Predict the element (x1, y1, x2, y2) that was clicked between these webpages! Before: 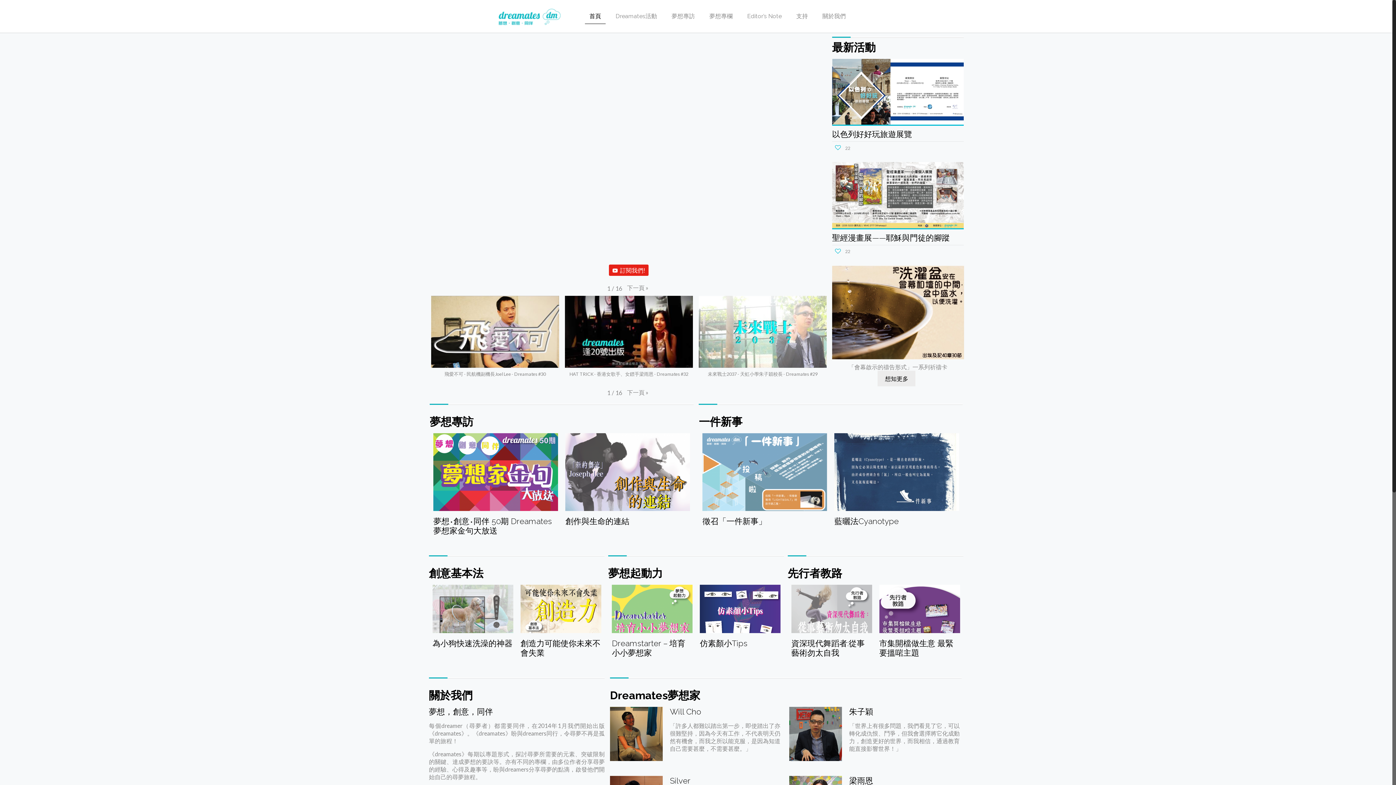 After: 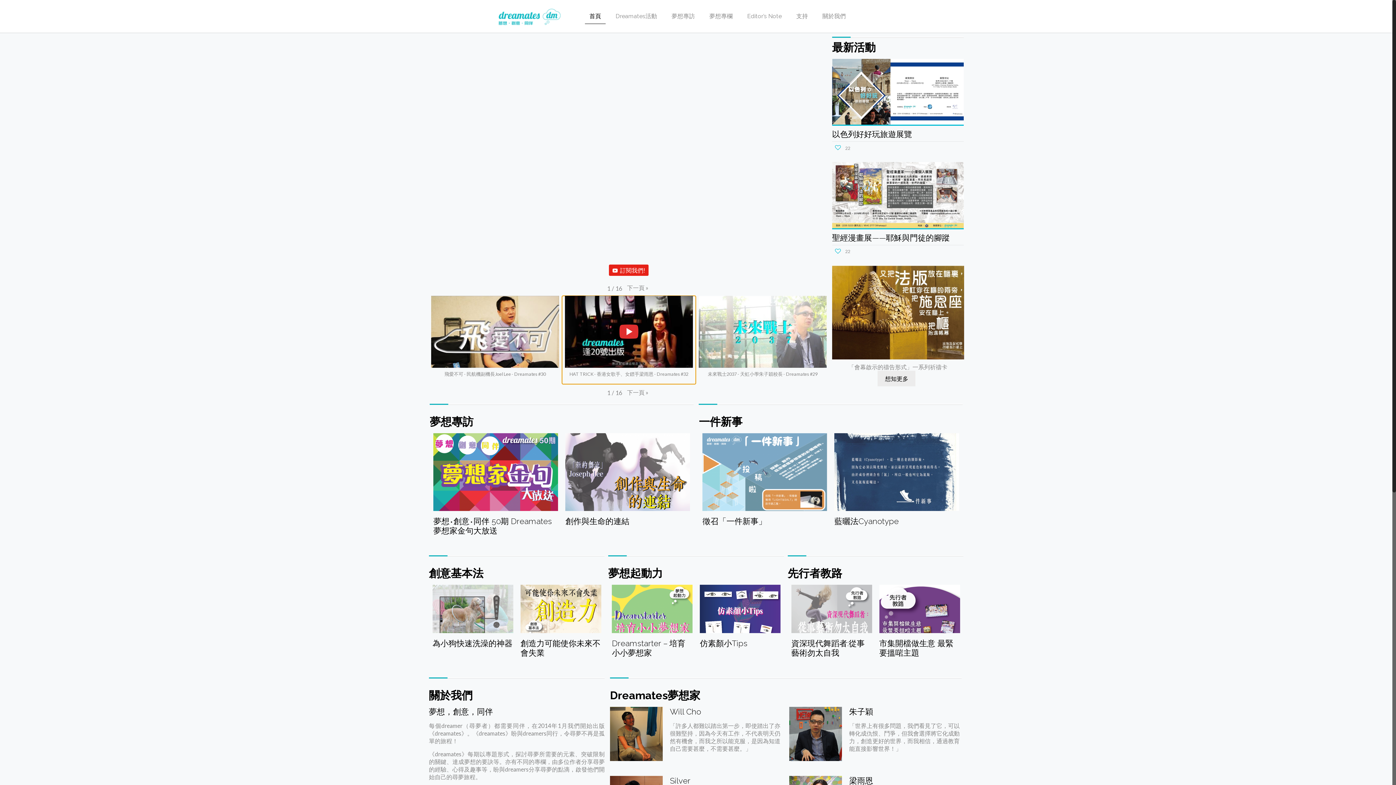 Action: bbox: (562, 295, 695, 384) label: HAT TRICK - 香港女歌手、女鏢手梁雨恩 - Dreamates #32